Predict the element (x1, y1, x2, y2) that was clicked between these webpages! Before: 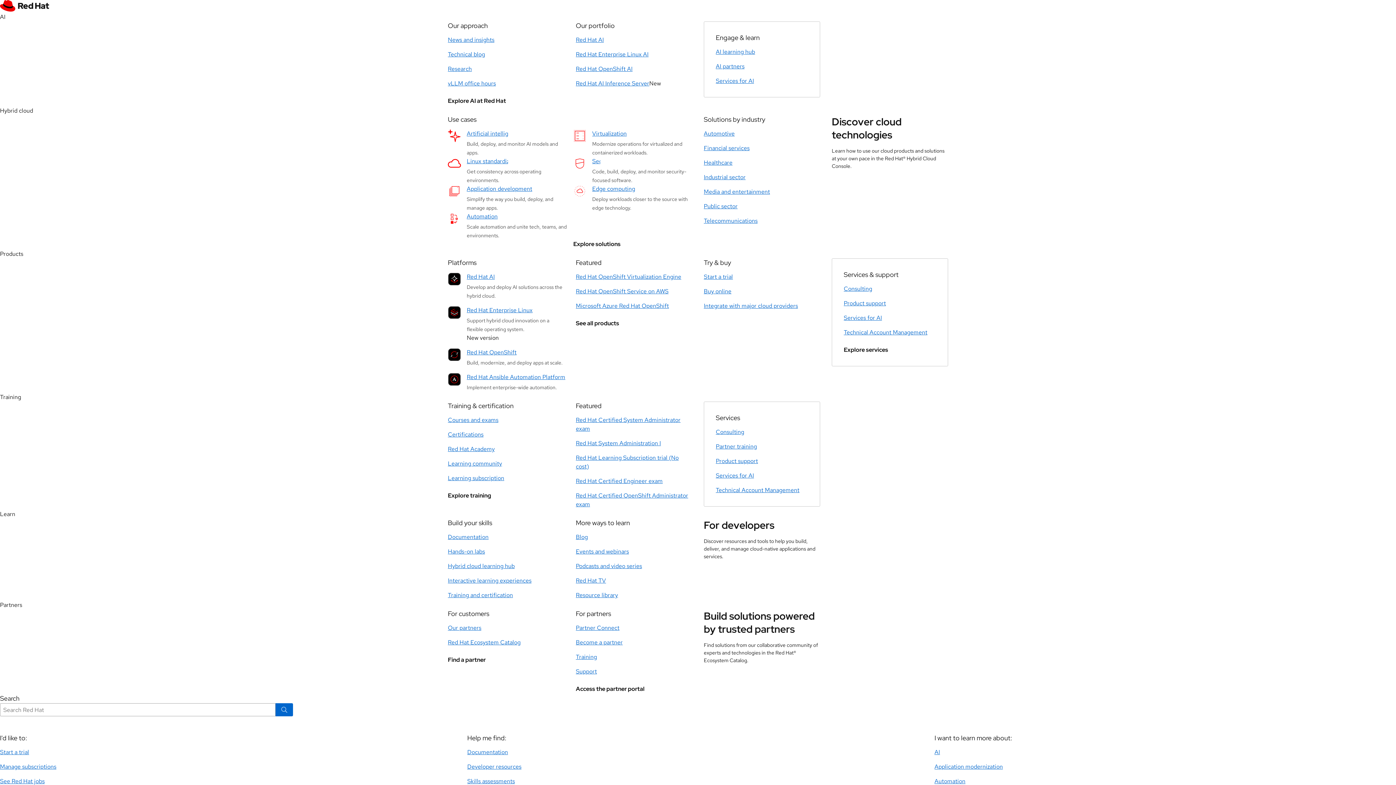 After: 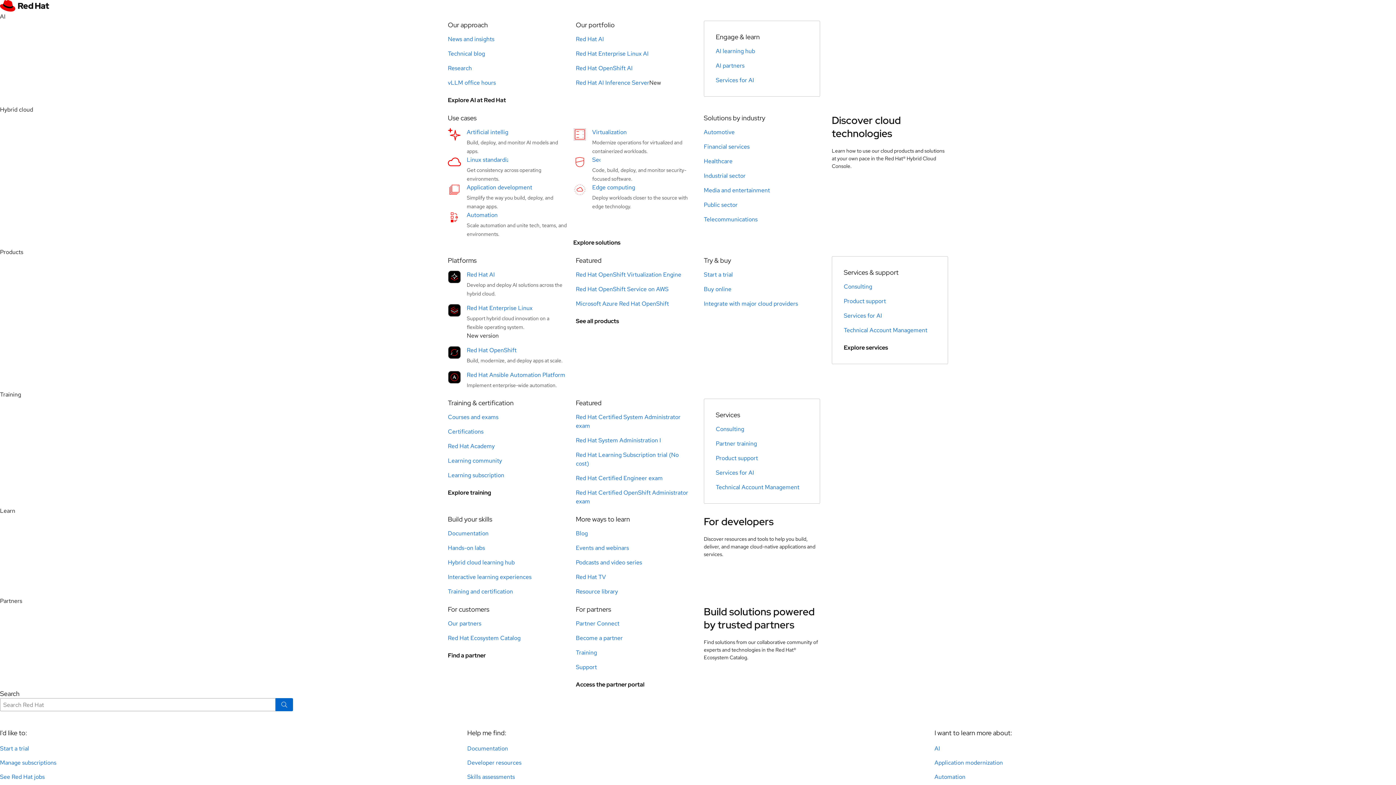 Action: bbox: (844, 299, 886, 307) label: Product support